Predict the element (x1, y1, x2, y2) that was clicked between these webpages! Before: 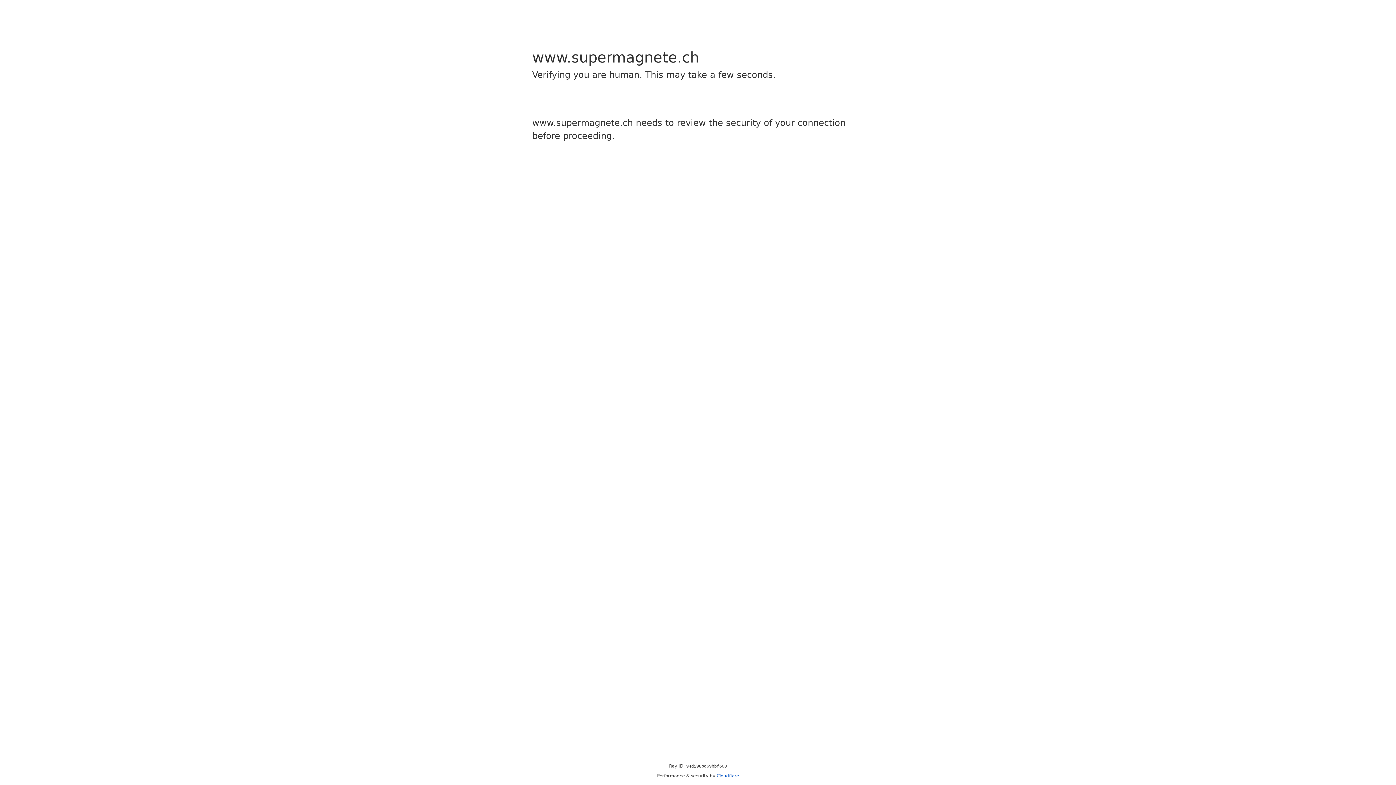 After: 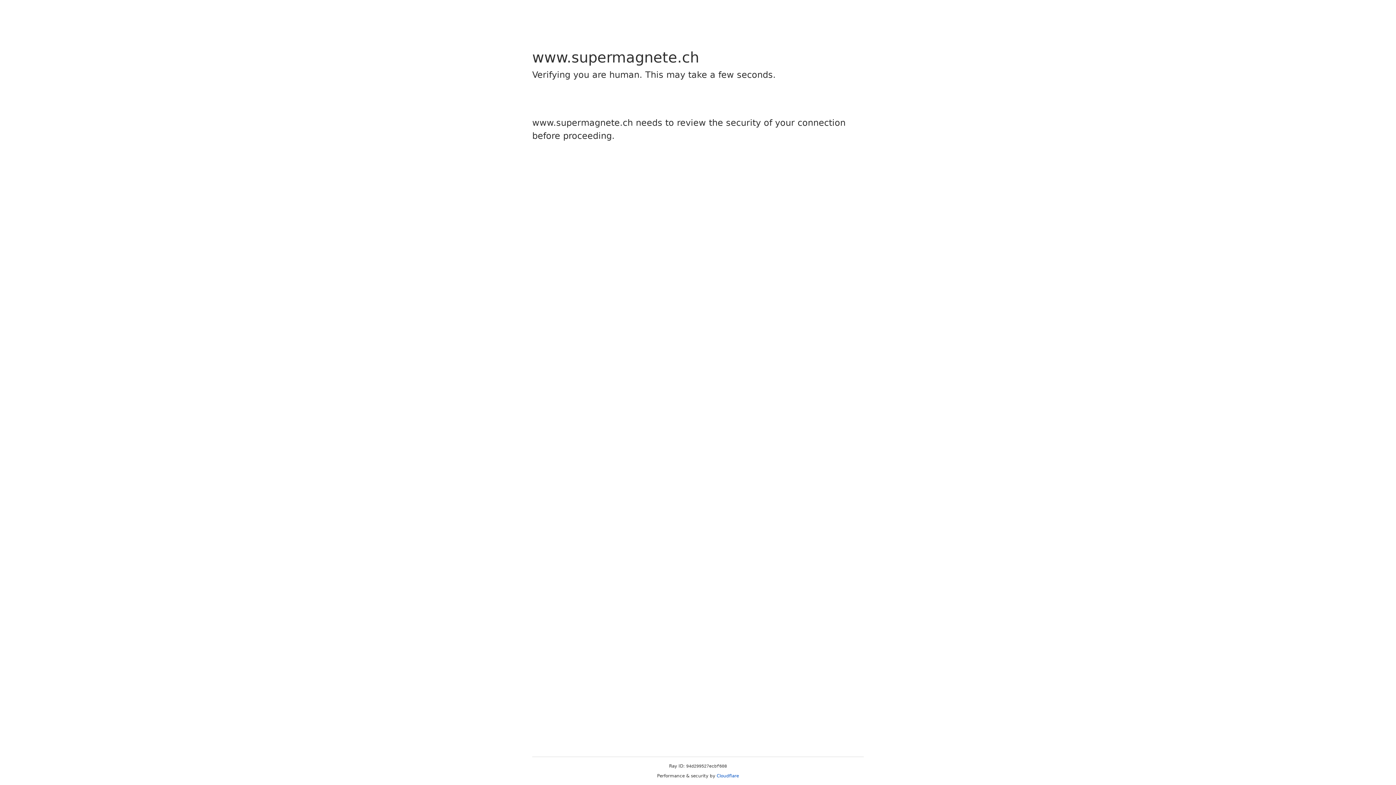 Action: label: Cloudflare bbox: (716, 773, 739, 778)